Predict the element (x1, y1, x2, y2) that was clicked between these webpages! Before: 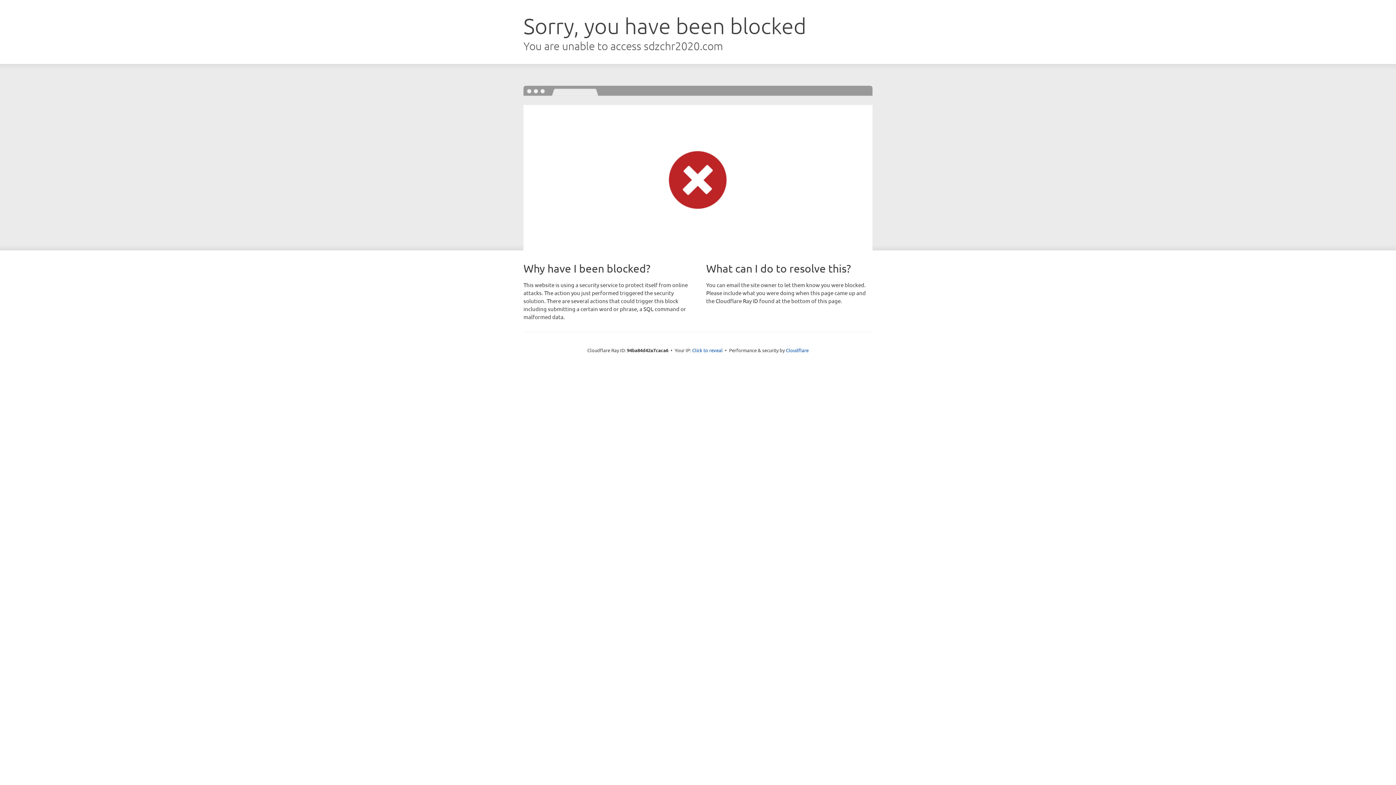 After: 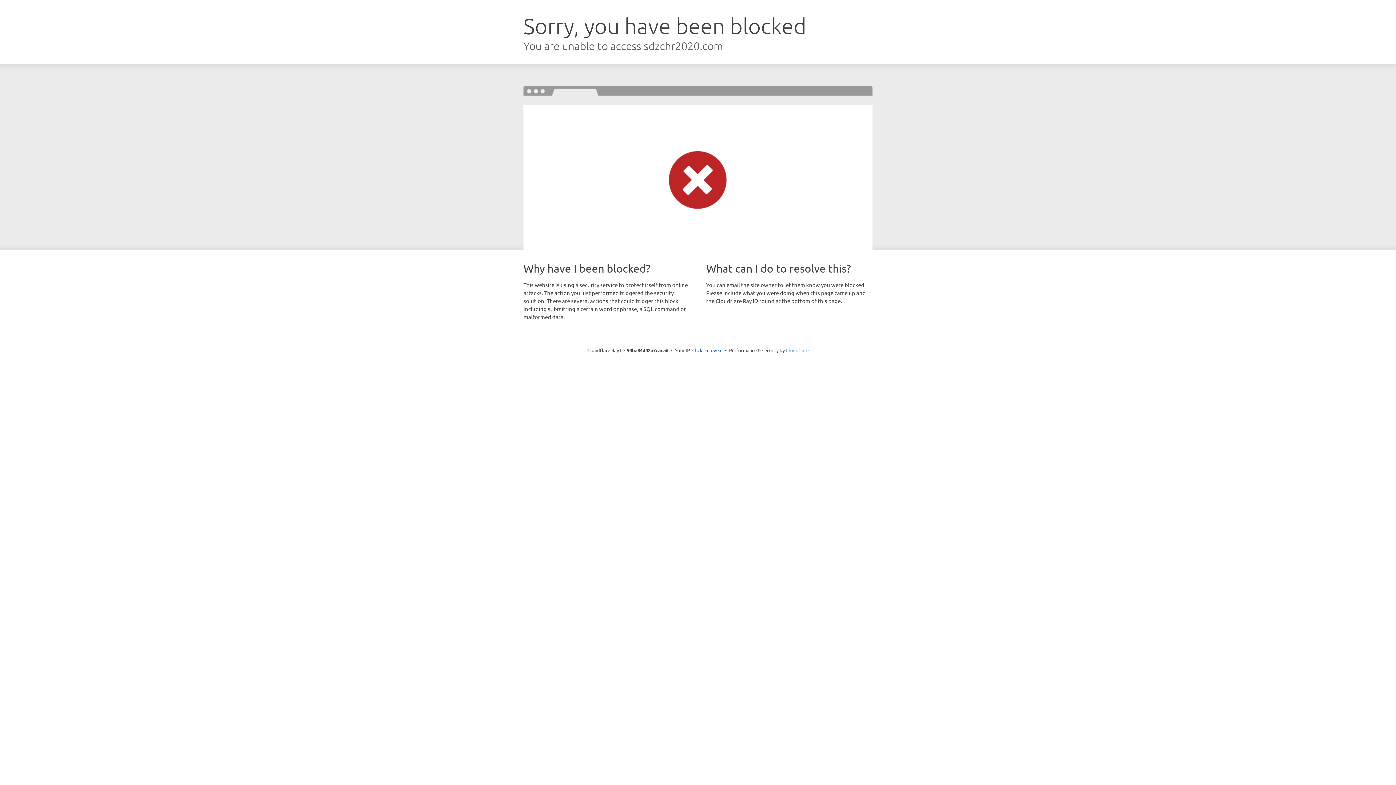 Action: label: Cloudflare bbox: (786, 347, 808, 353)